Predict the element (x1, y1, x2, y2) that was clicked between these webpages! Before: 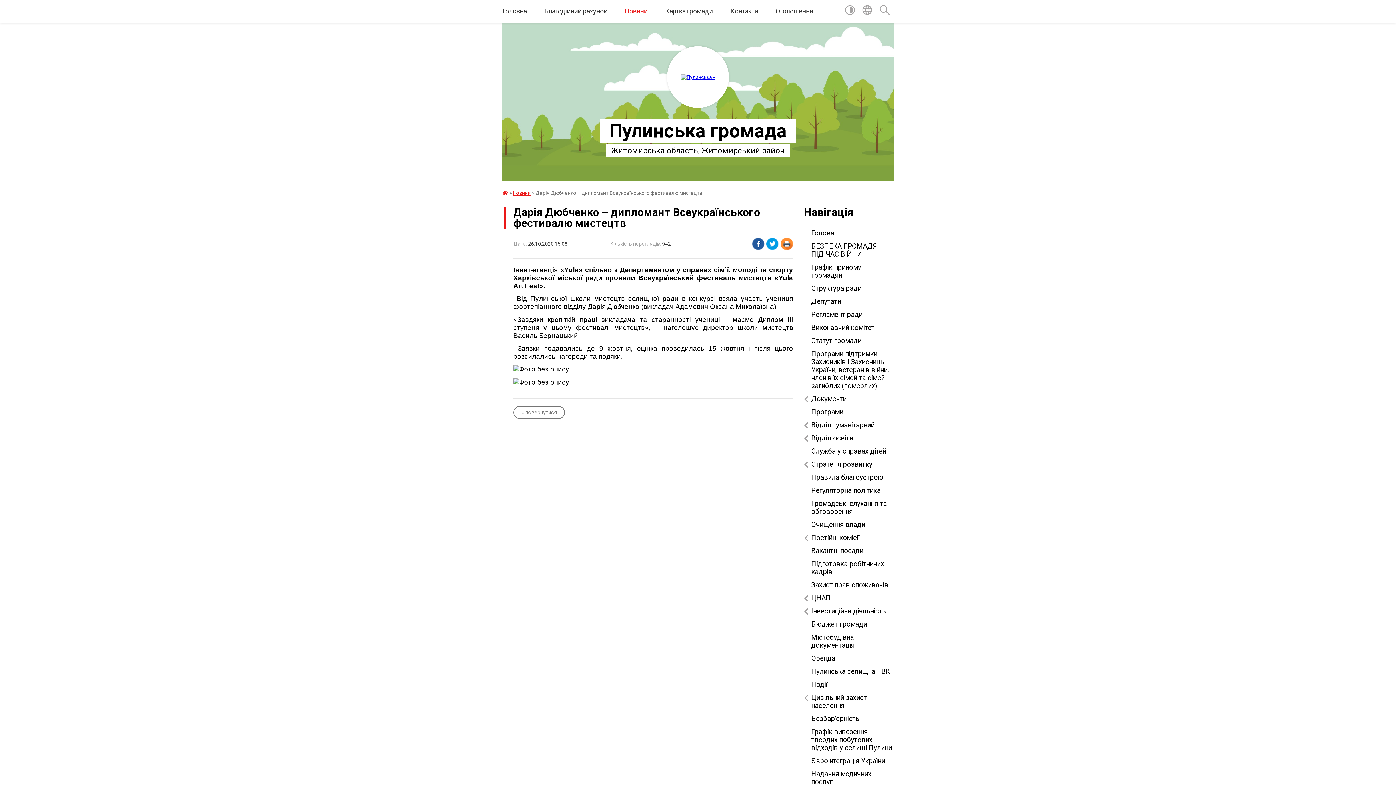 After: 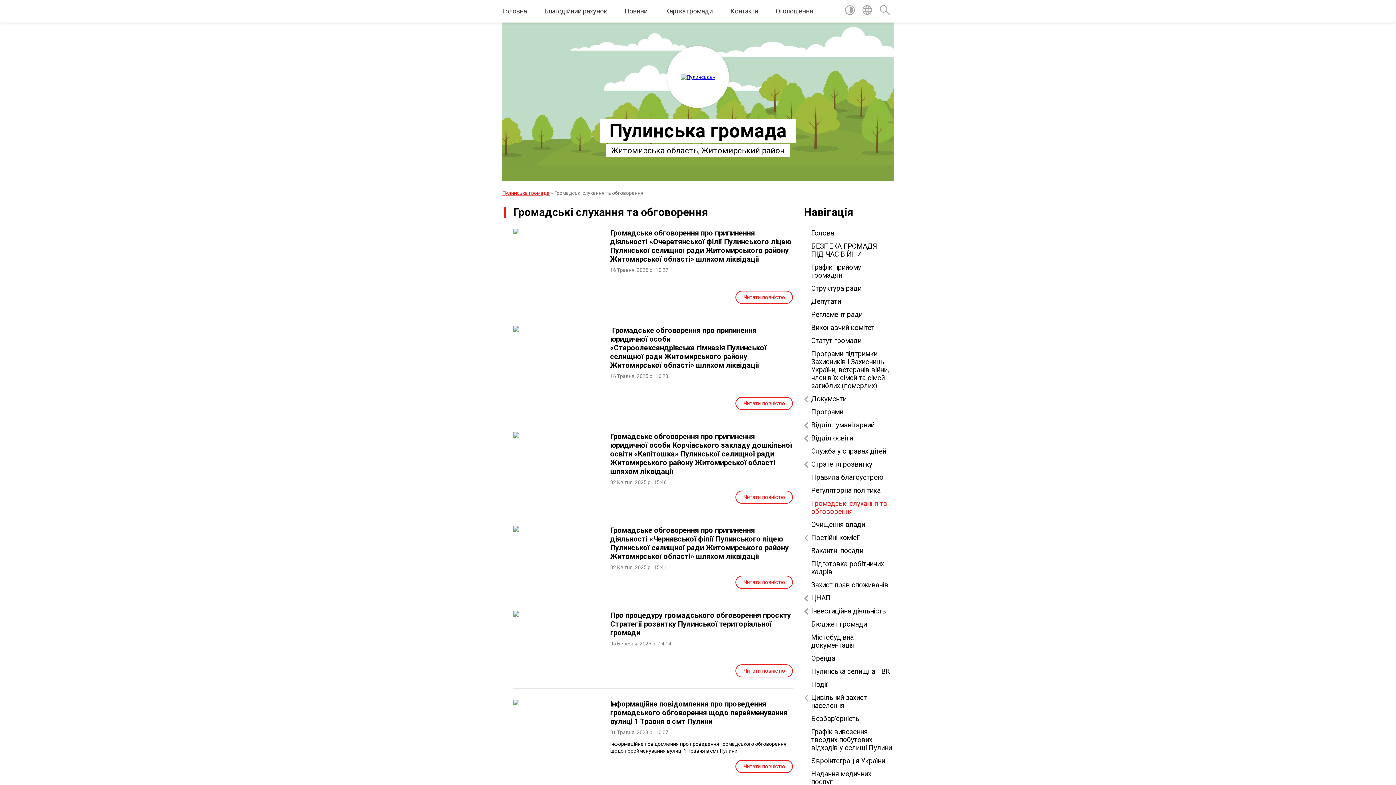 Action: label: Громадські слухання та обговорення bbox: (804, 497, 893, 518)